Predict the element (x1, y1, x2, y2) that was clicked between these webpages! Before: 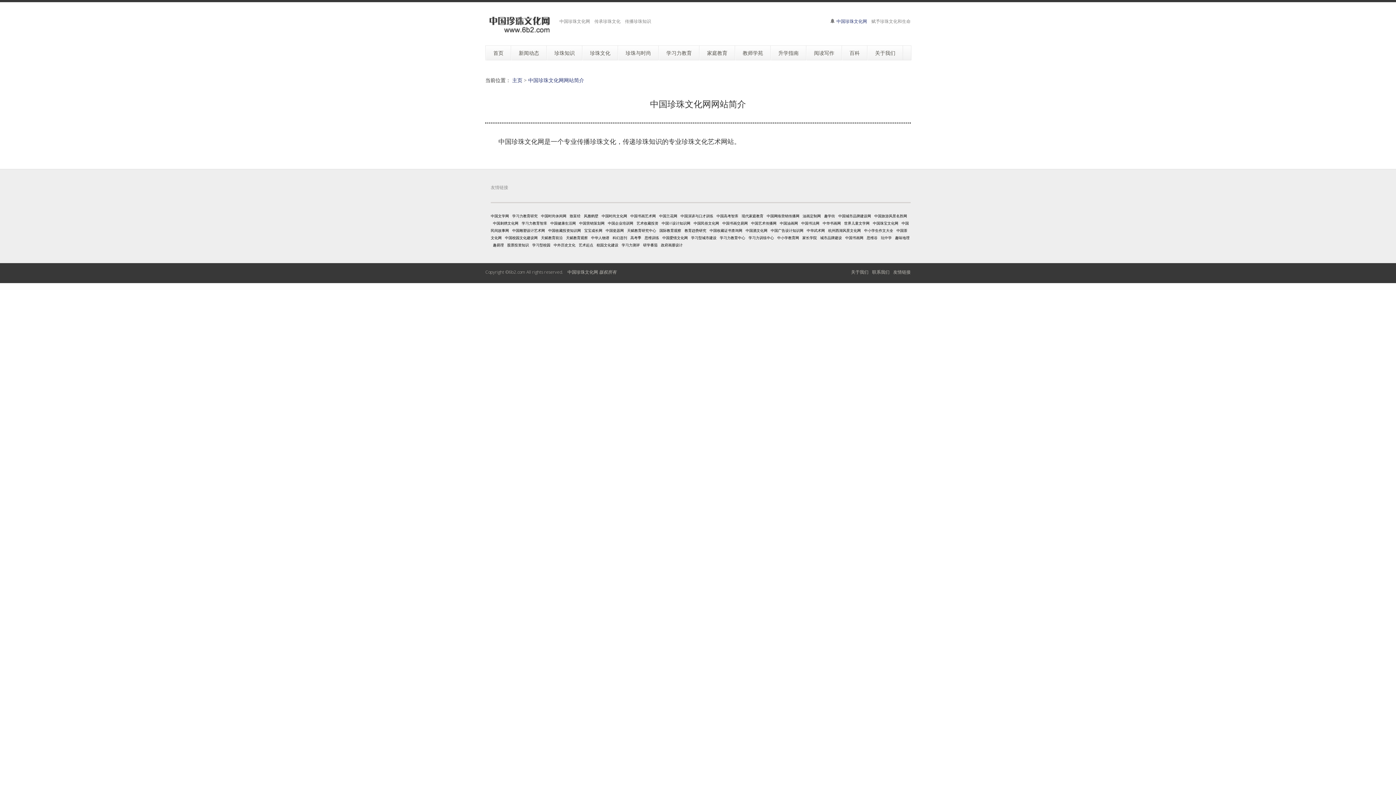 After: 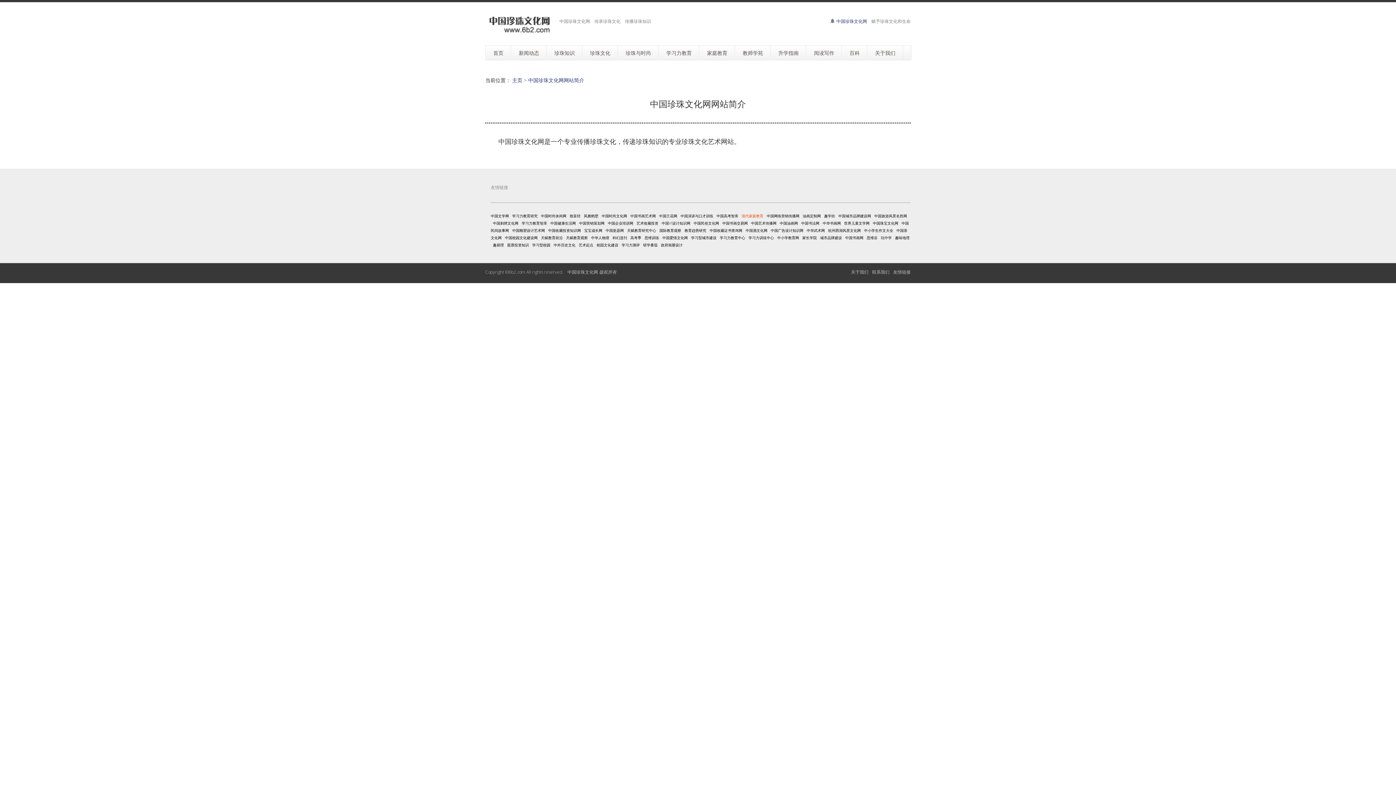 Action: label: 现代家庭教育 bbox: (741, 213, 763, 218)